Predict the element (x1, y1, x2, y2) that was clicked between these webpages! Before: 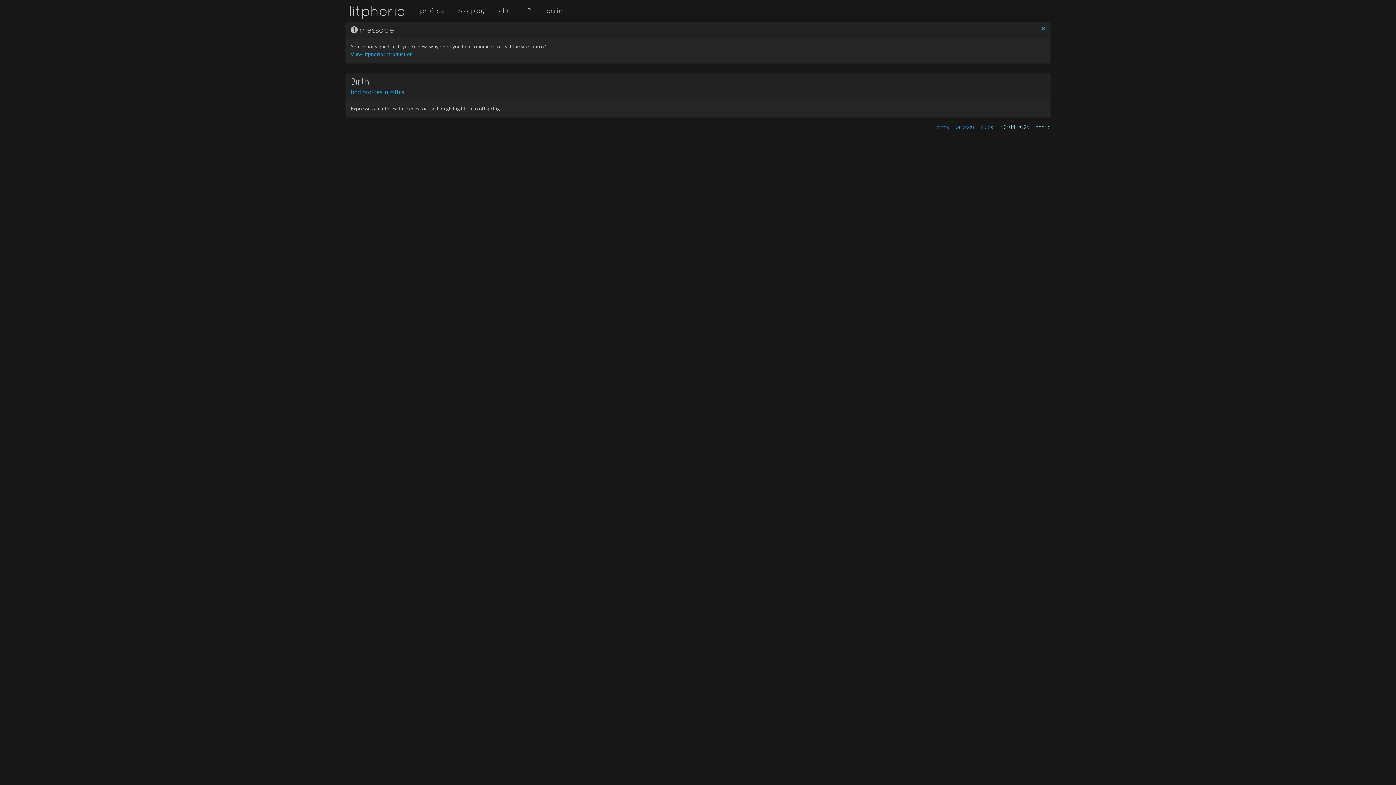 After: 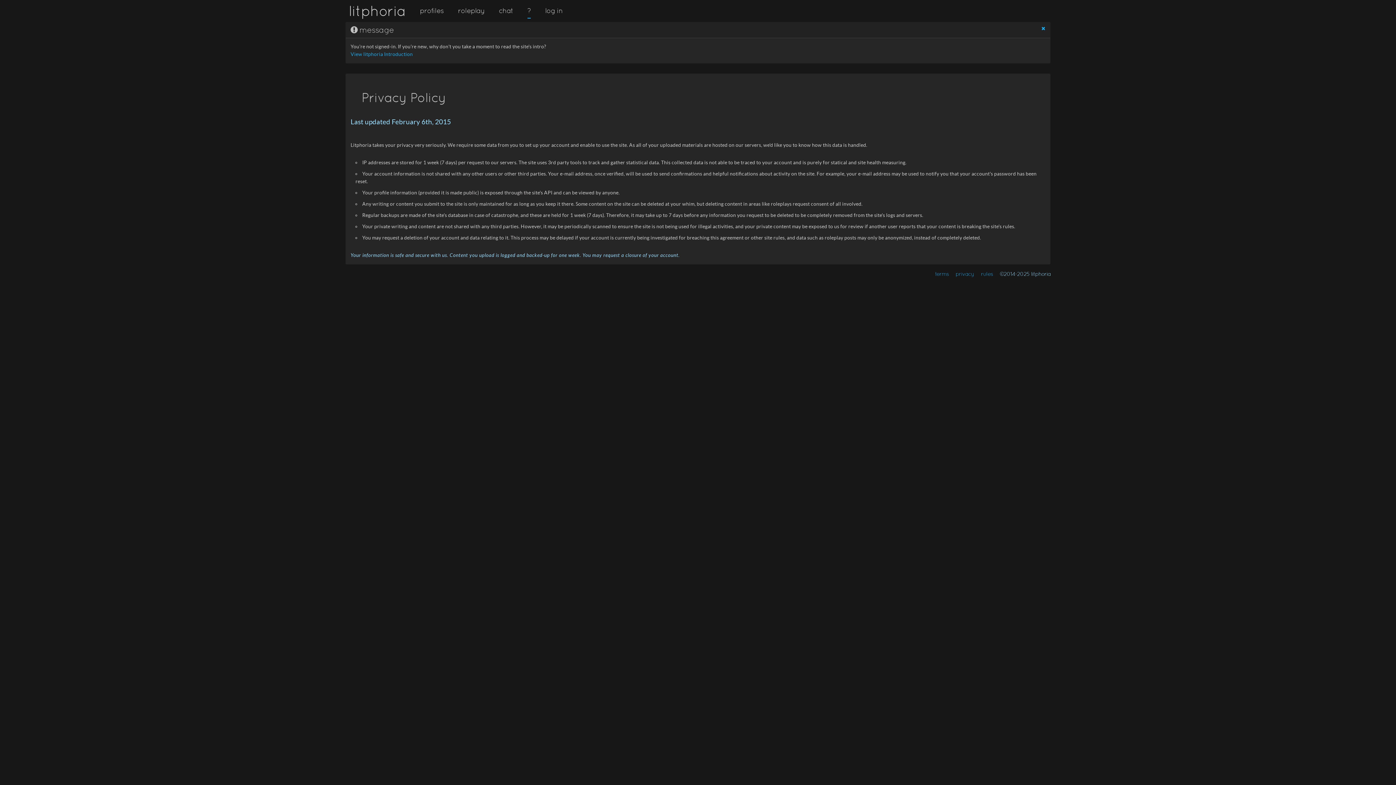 Action: label: privacy bbox: (955, 123, 974, 130)